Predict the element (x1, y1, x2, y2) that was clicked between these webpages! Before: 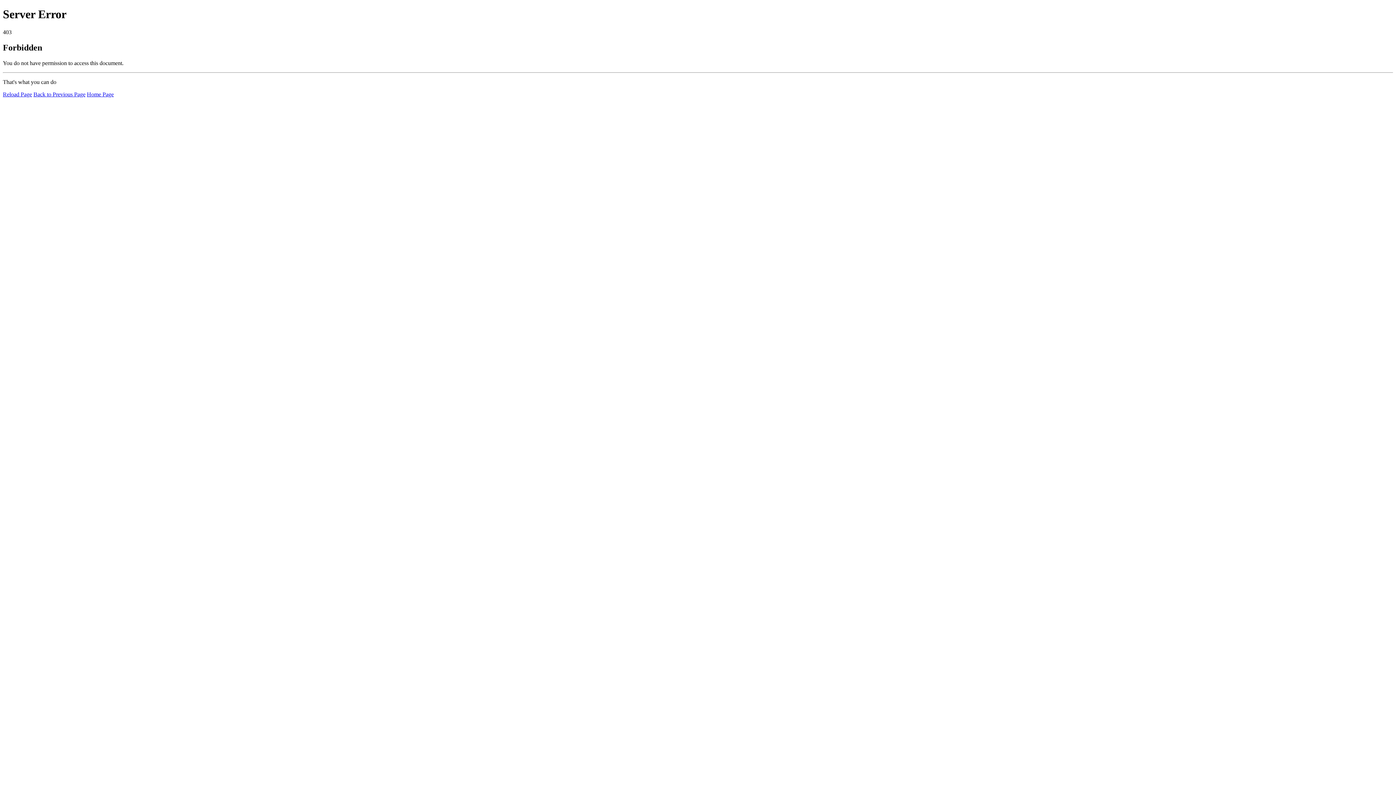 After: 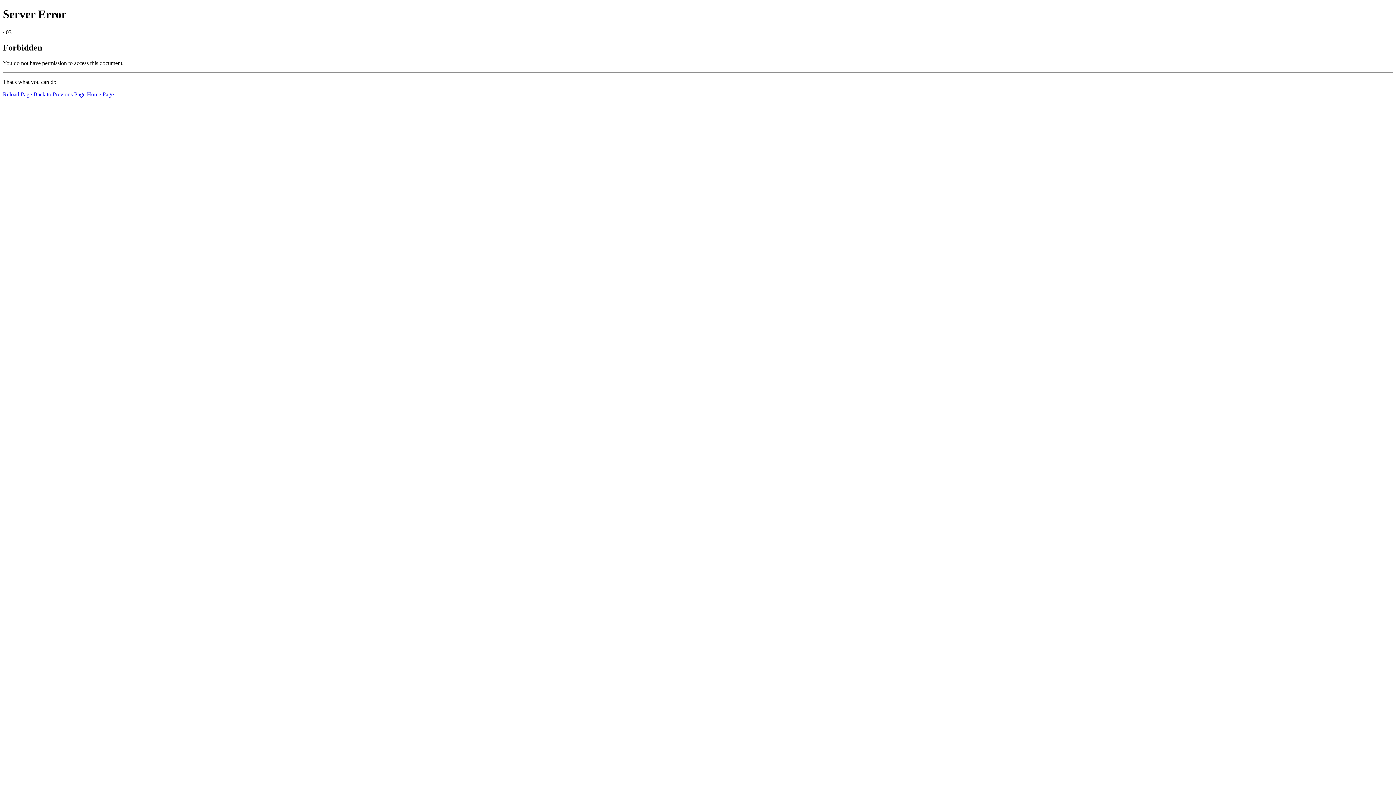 Action: label: Home Page bbox: (86, 91, 113, 97)